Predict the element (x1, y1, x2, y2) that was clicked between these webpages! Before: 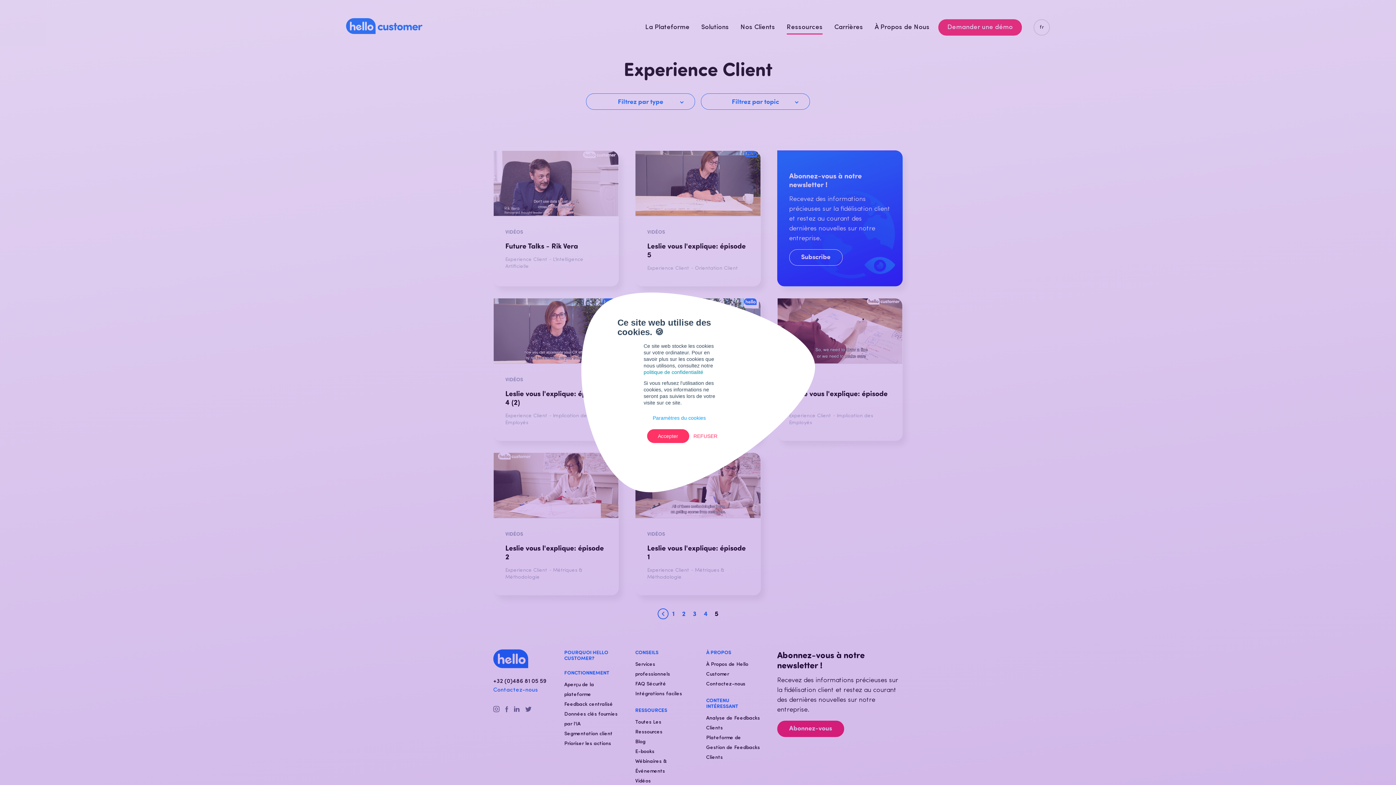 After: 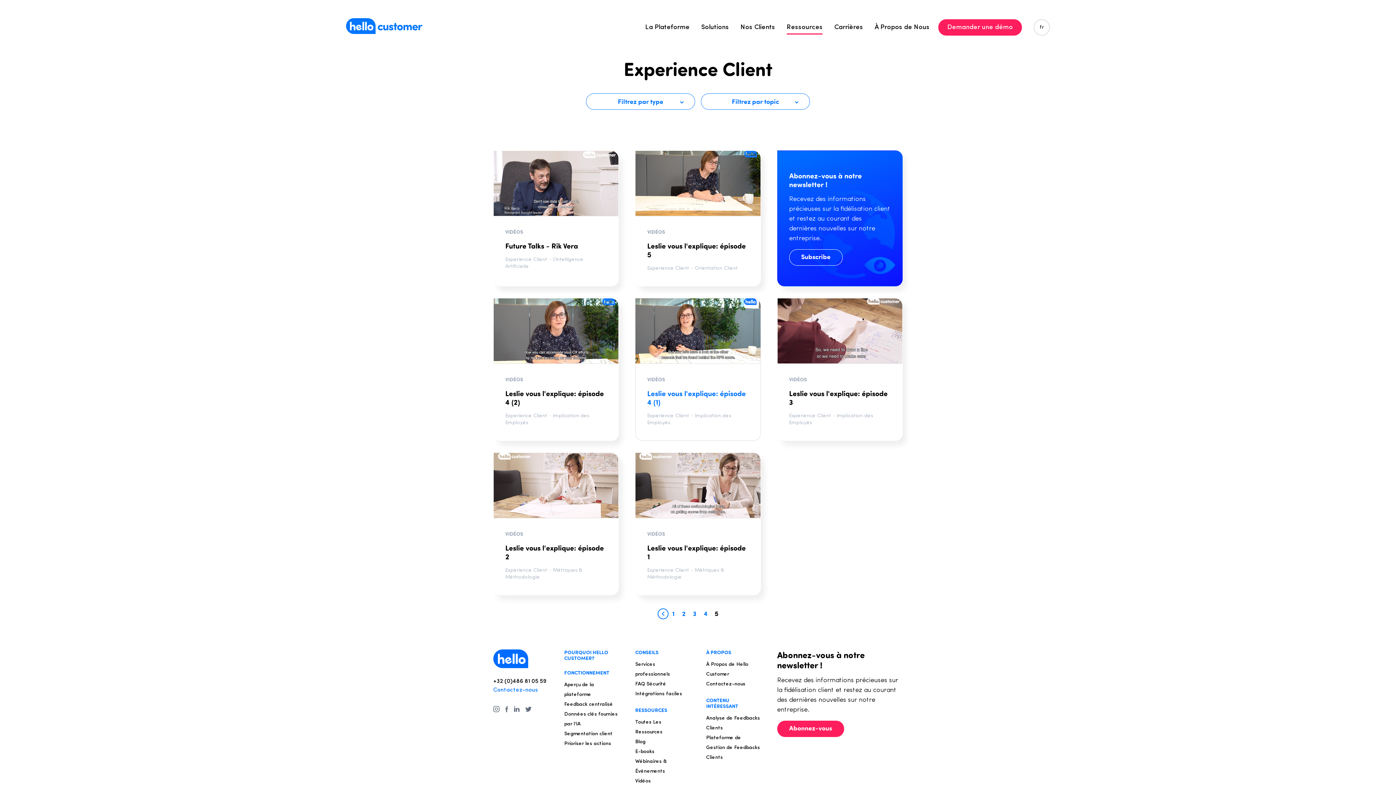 Action: bbox: (647, 429, 689, 443) label: Accepter